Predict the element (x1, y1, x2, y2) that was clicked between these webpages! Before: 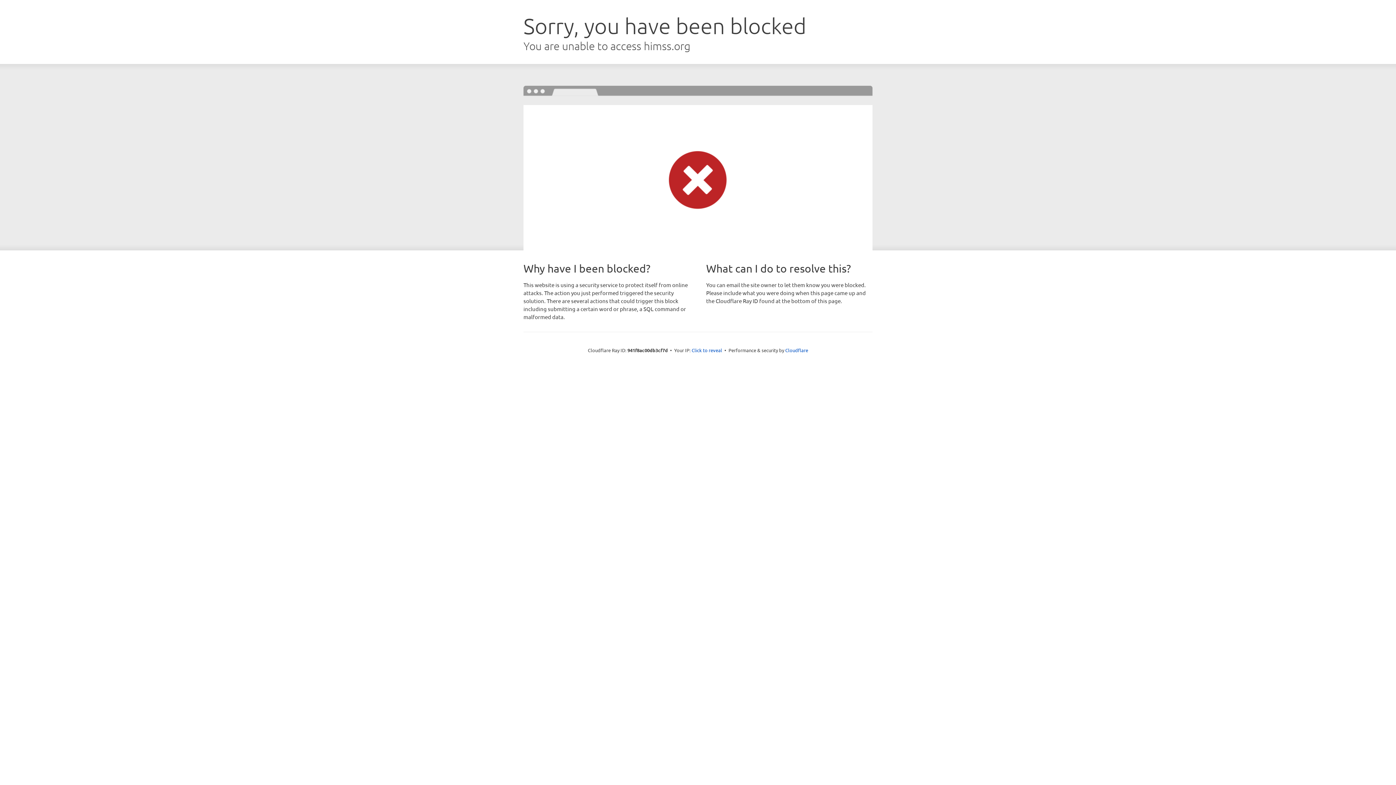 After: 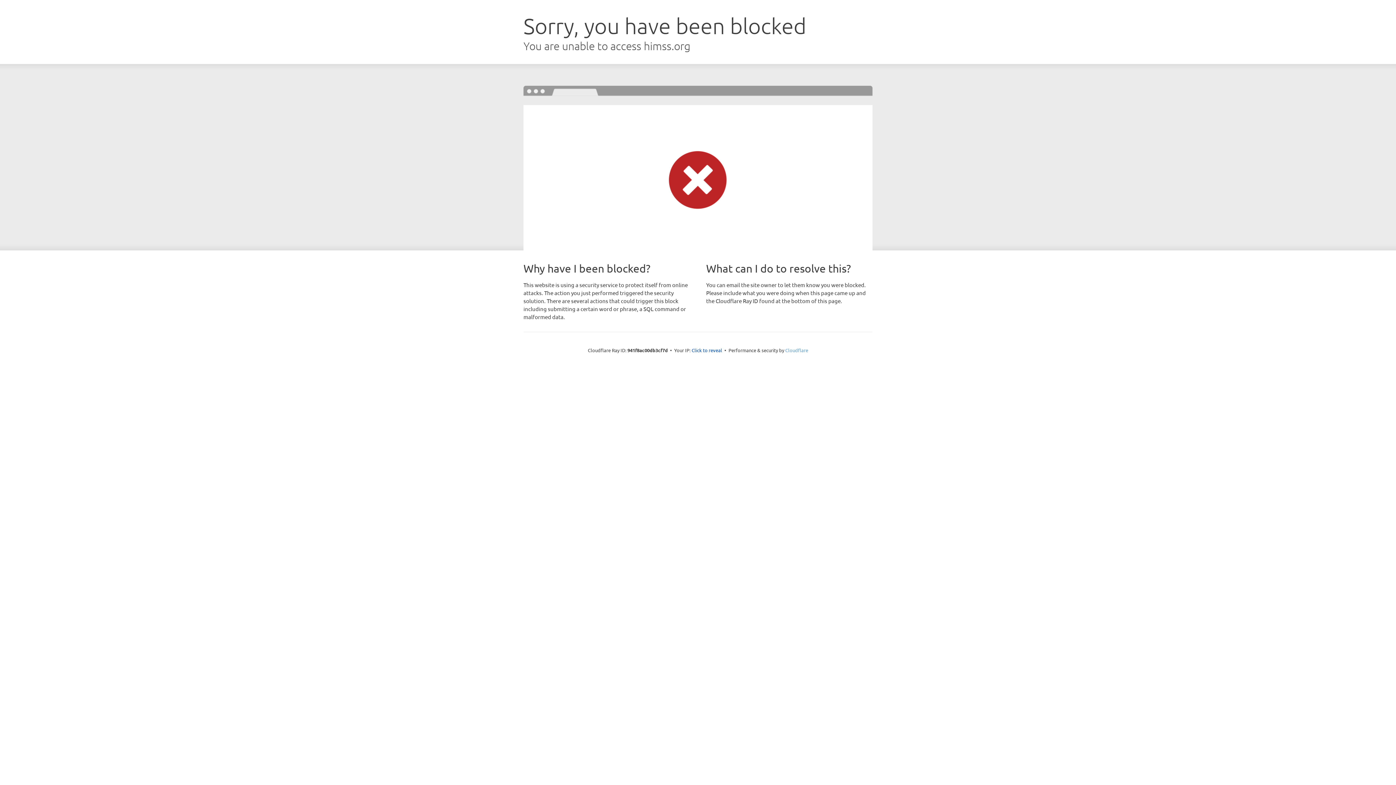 Action: label: Cloudflare bbox: (785, 347, 808, 353)